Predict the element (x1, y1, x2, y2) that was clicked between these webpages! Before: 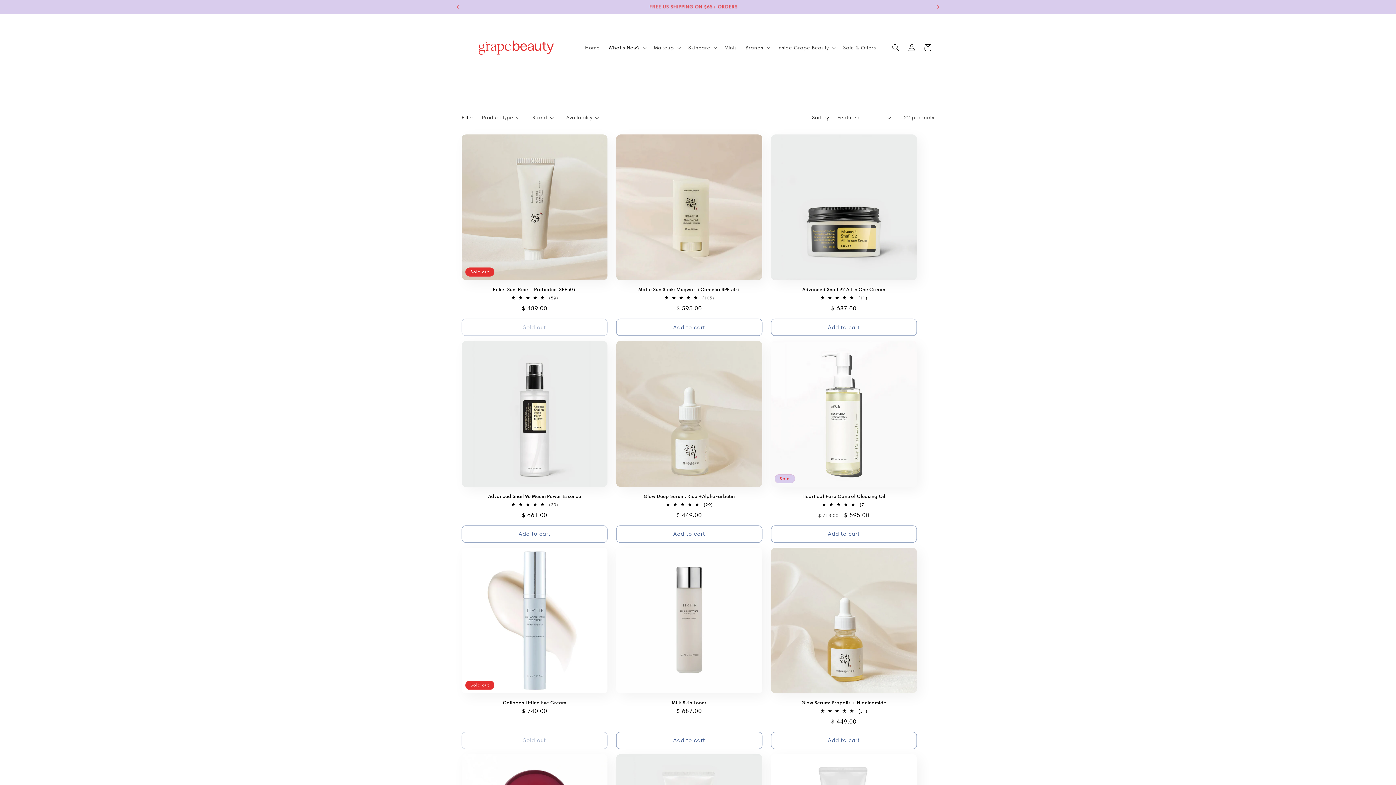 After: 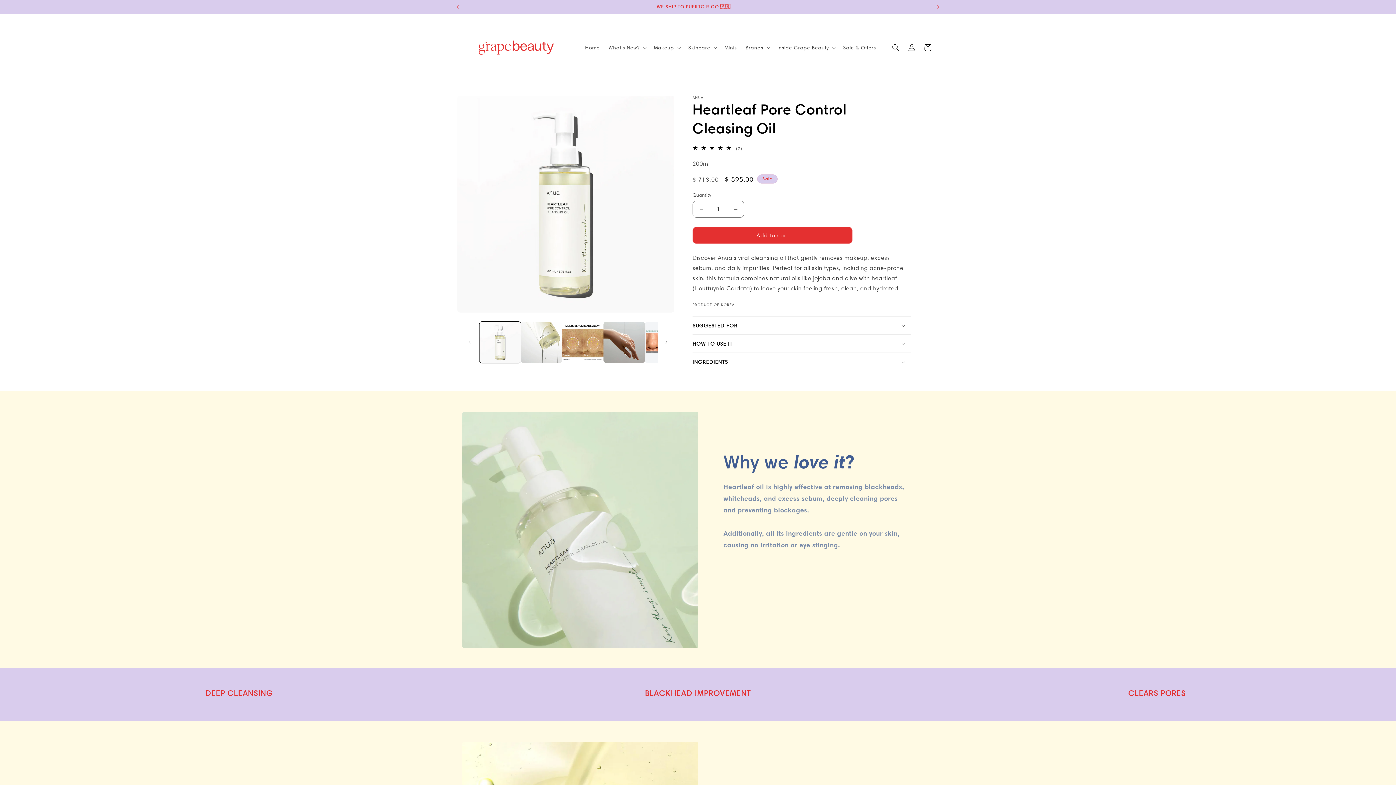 Action: bbox: (771, 493, 917, 499) label: Heartleaf Pore Control Cleasing Oil